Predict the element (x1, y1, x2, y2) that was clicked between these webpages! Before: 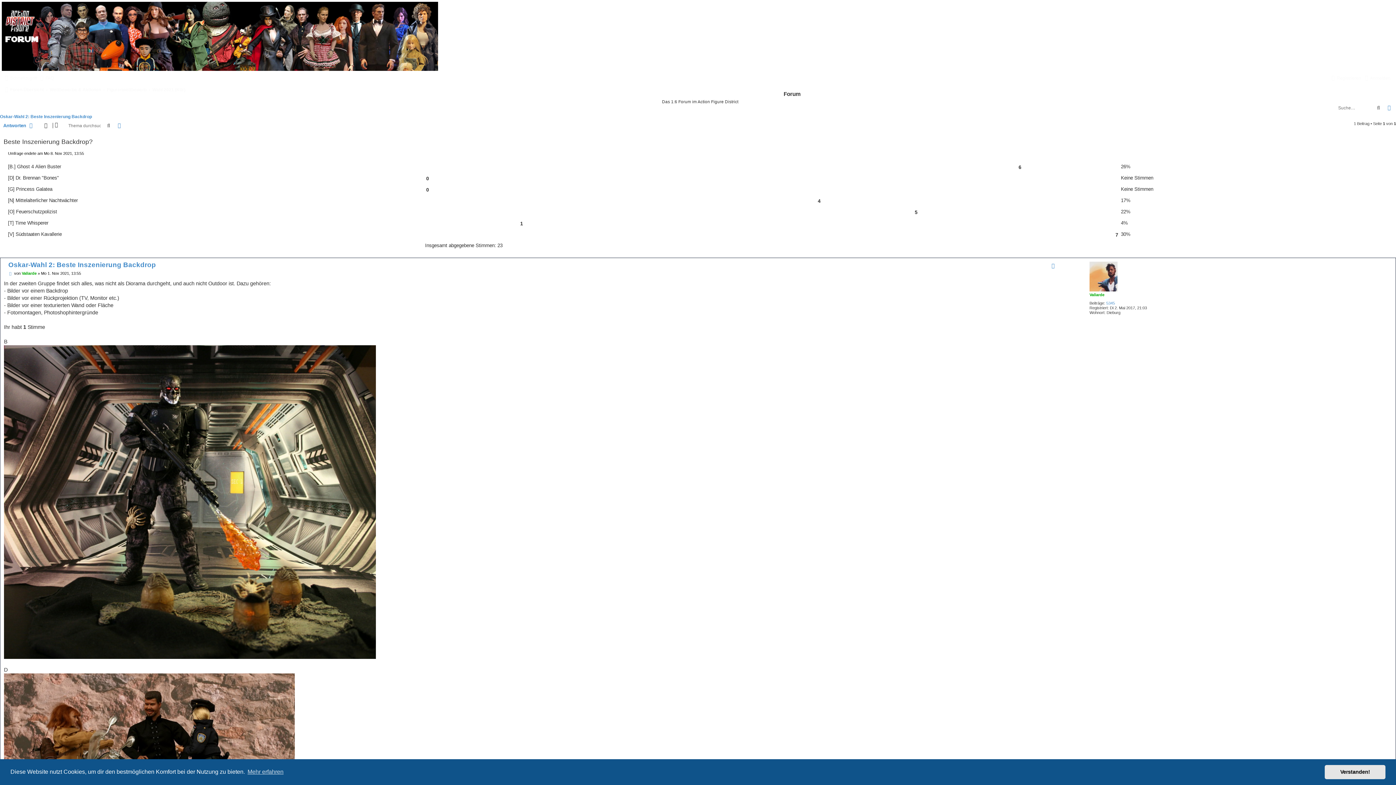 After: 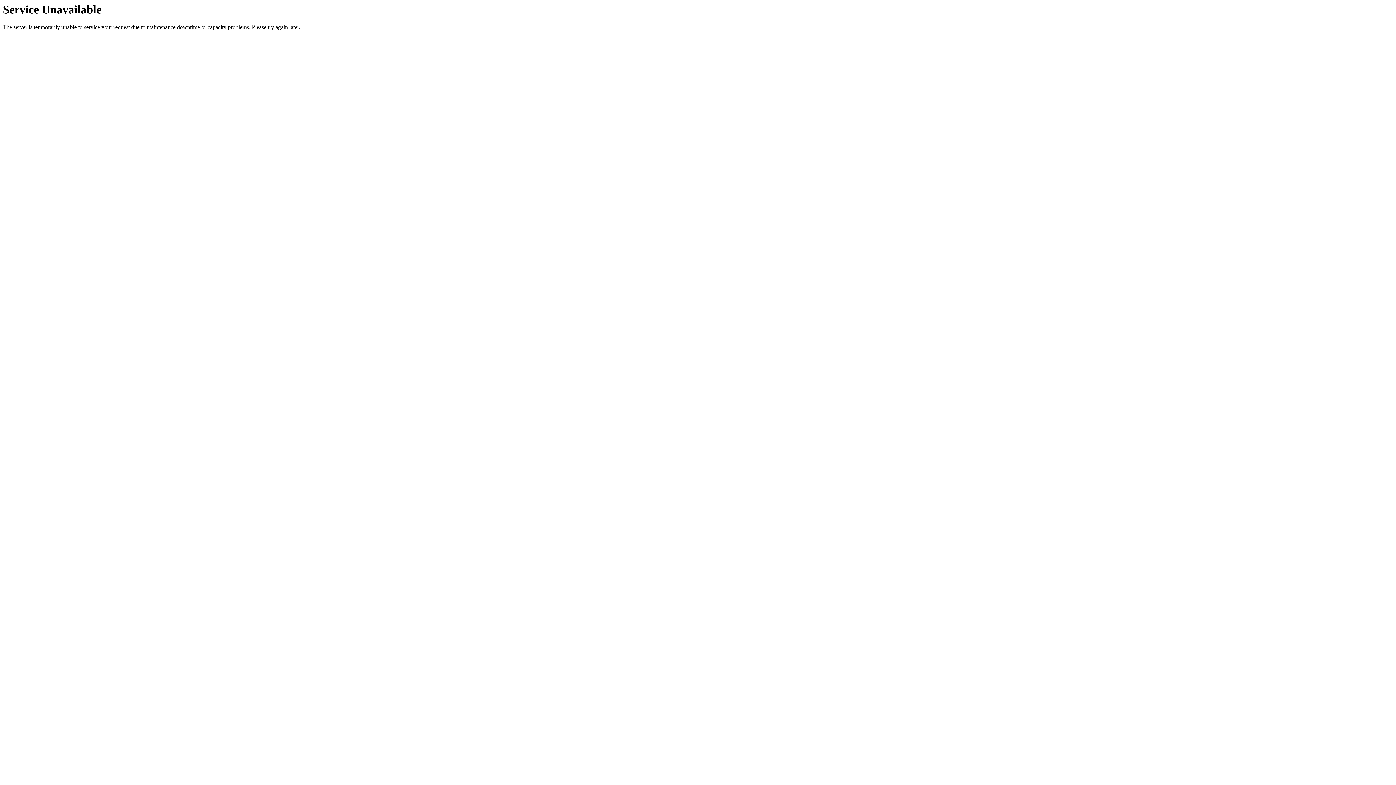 Action: label: Registrieren bbox: (1330, 75, 1361, 80)